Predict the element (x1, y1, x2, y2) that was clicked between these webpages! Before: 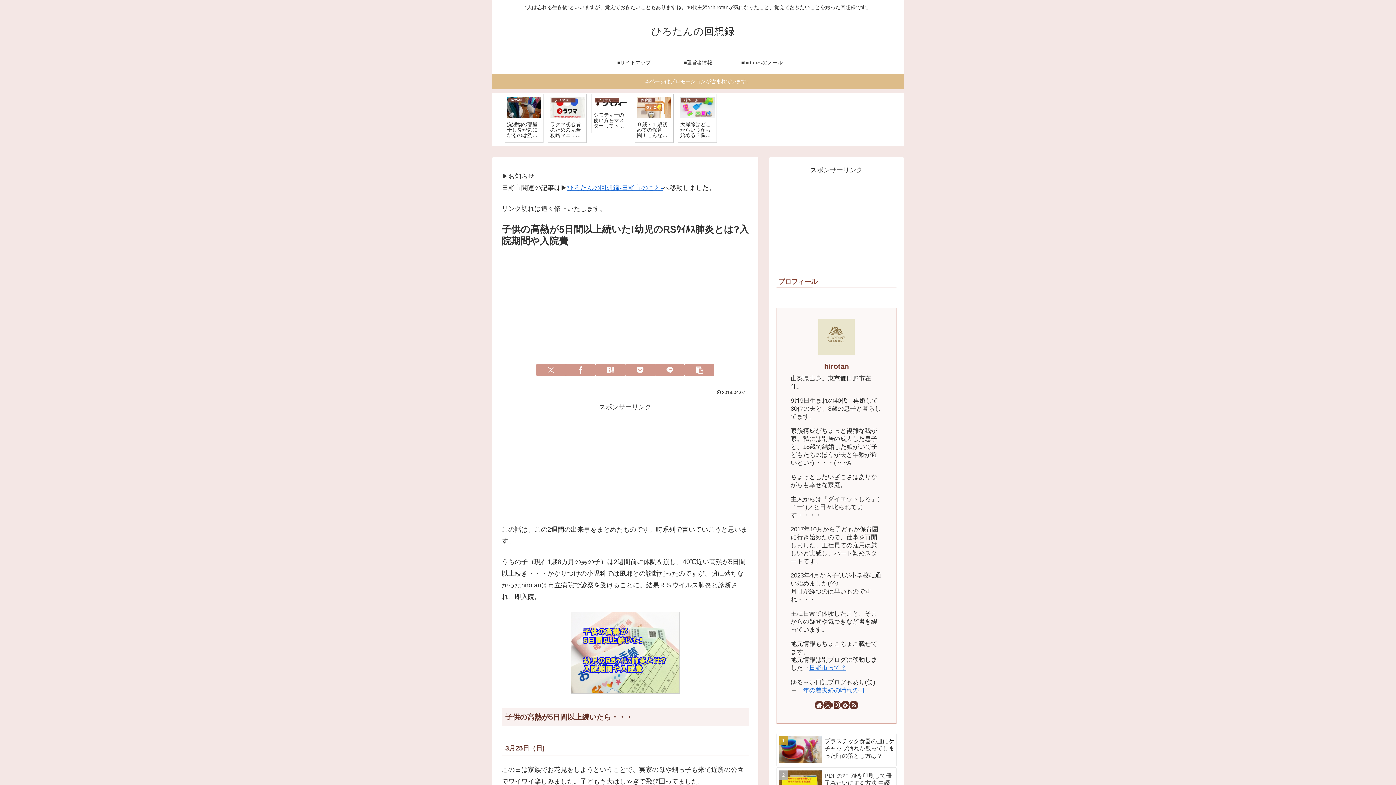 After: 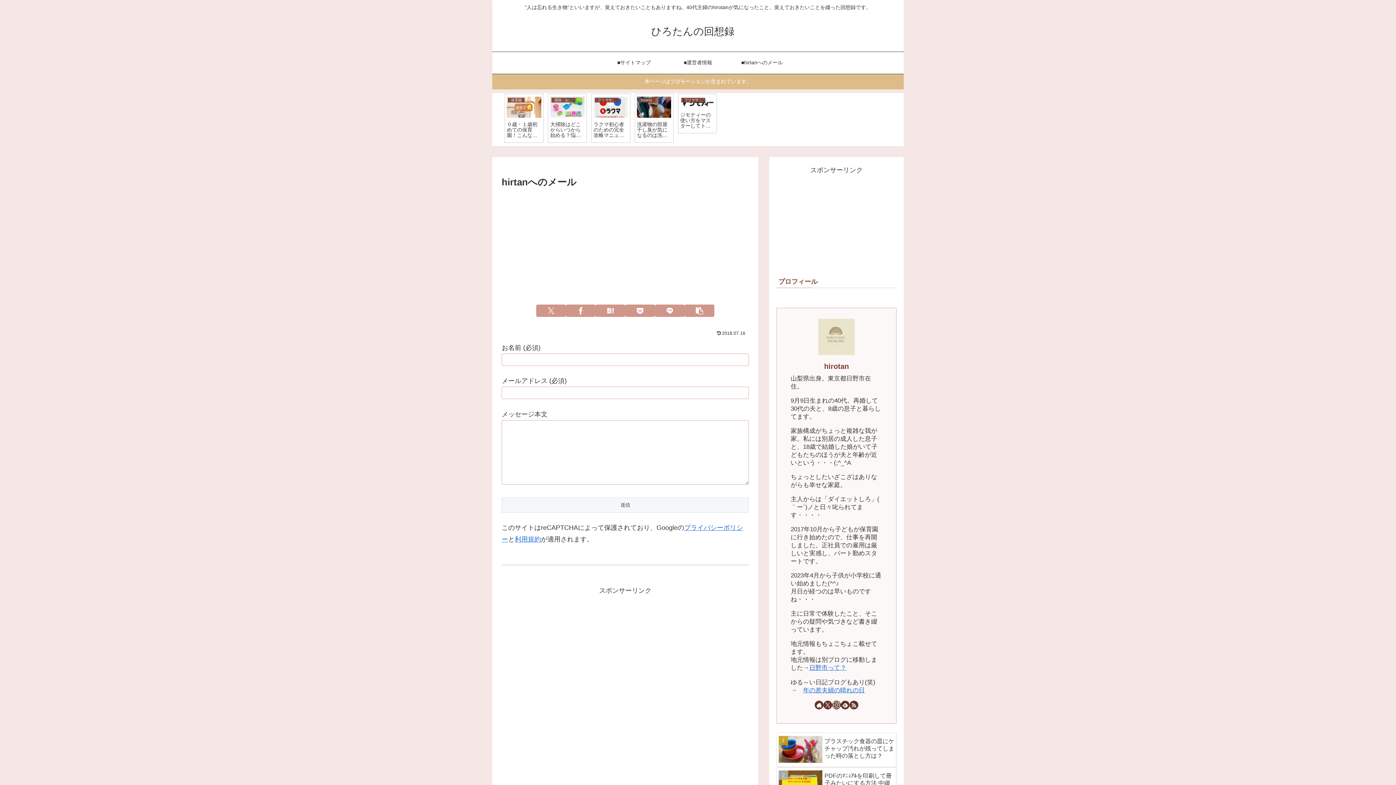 Action: bbox: (730, 51, 794, 73) label: ■hirtanへのメール